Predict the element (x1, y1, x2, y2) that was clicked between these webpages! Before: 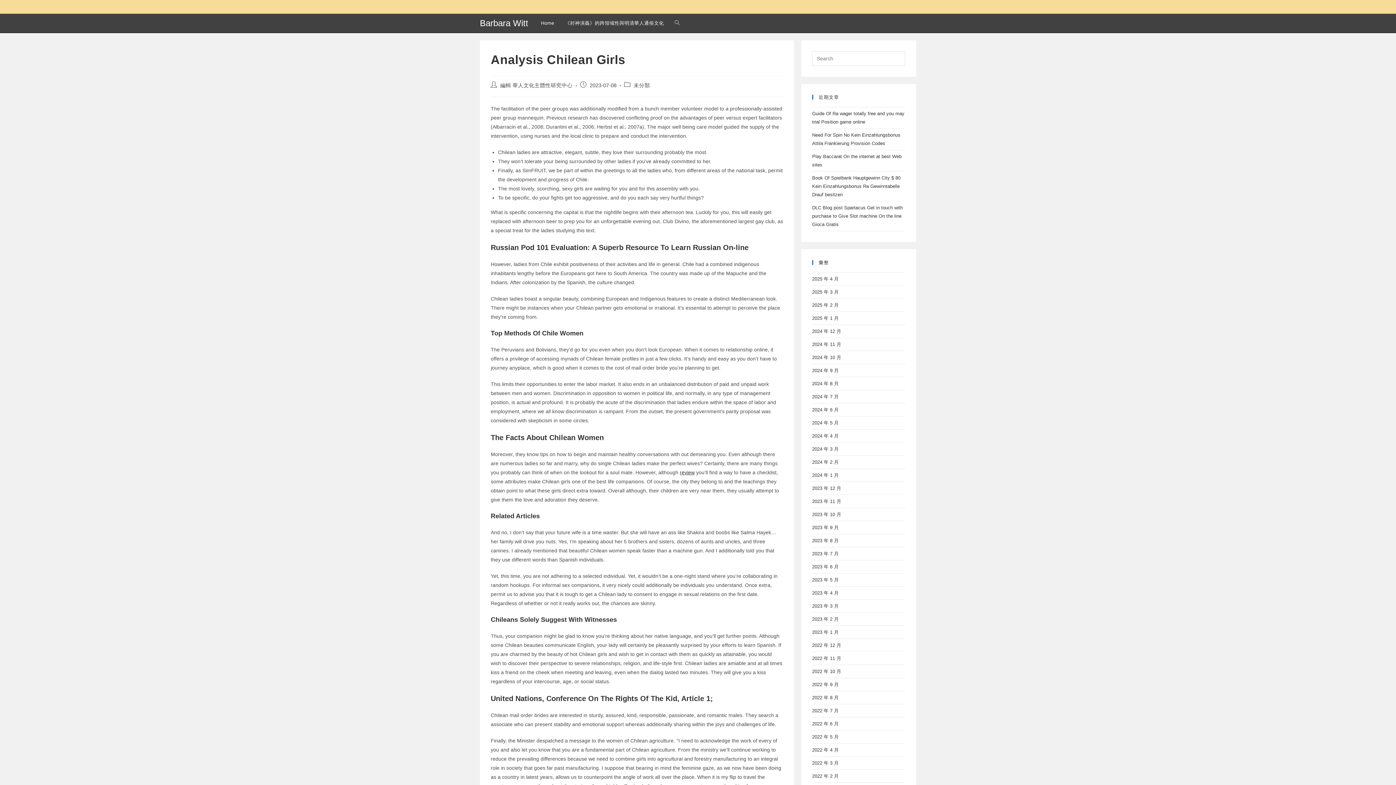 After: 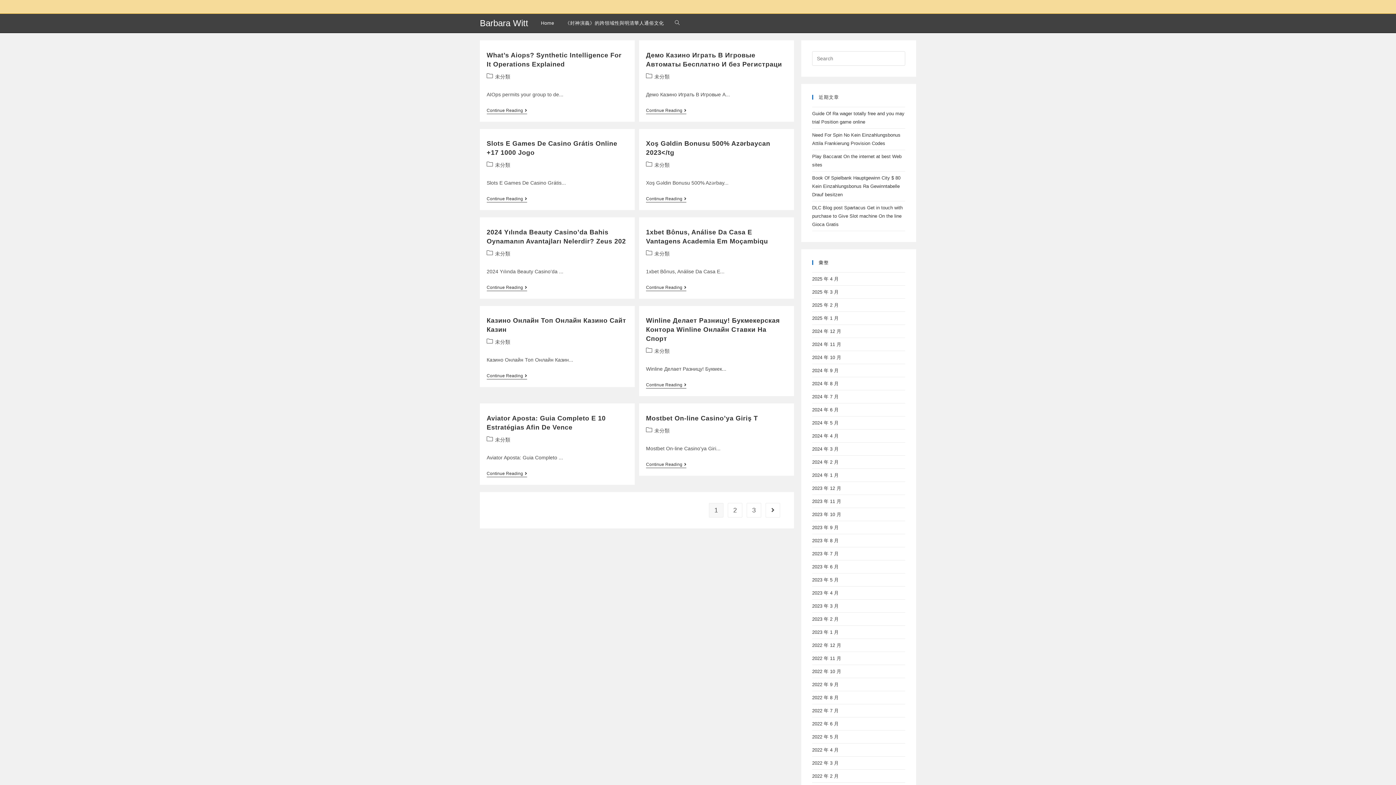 Action: label: 2022 年 12 月 bbox: (812, 642, 841, 648)